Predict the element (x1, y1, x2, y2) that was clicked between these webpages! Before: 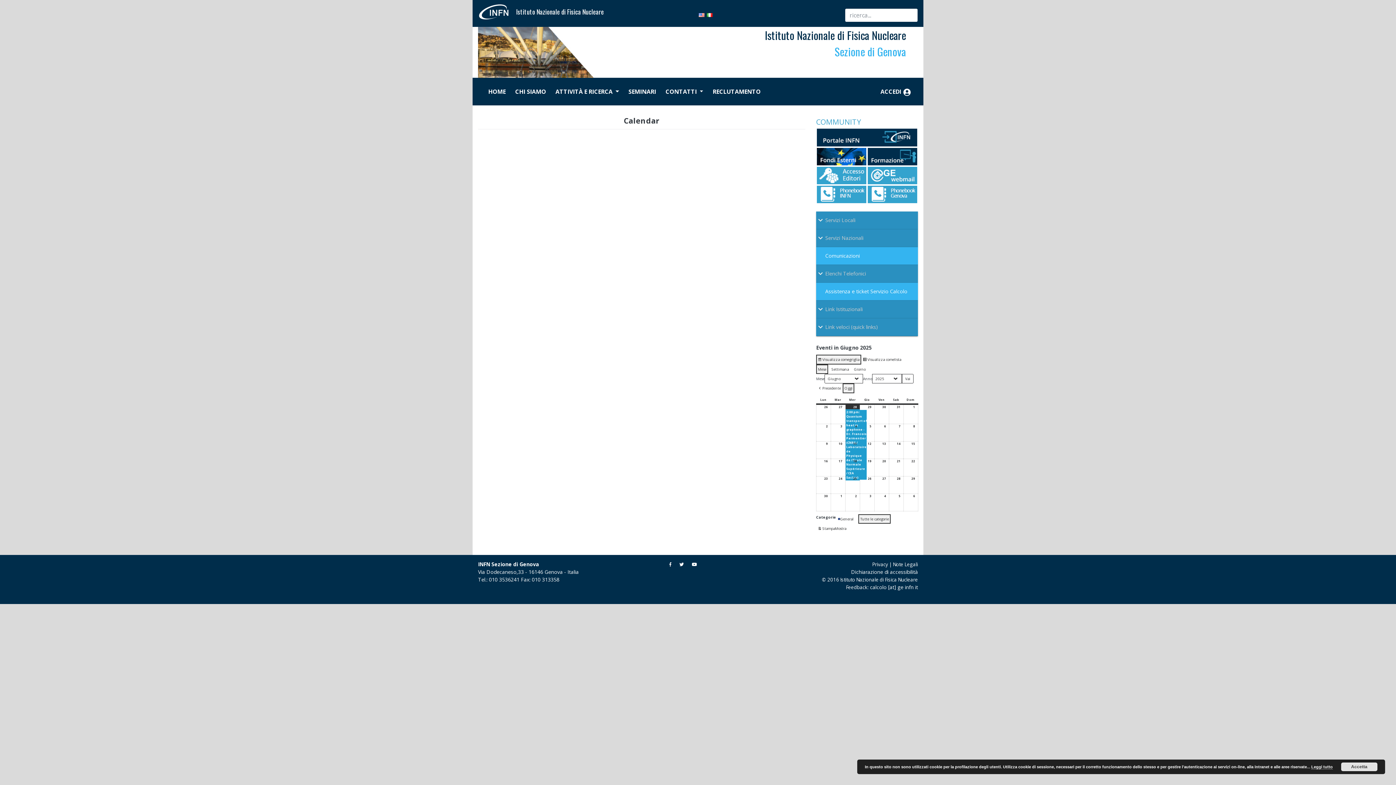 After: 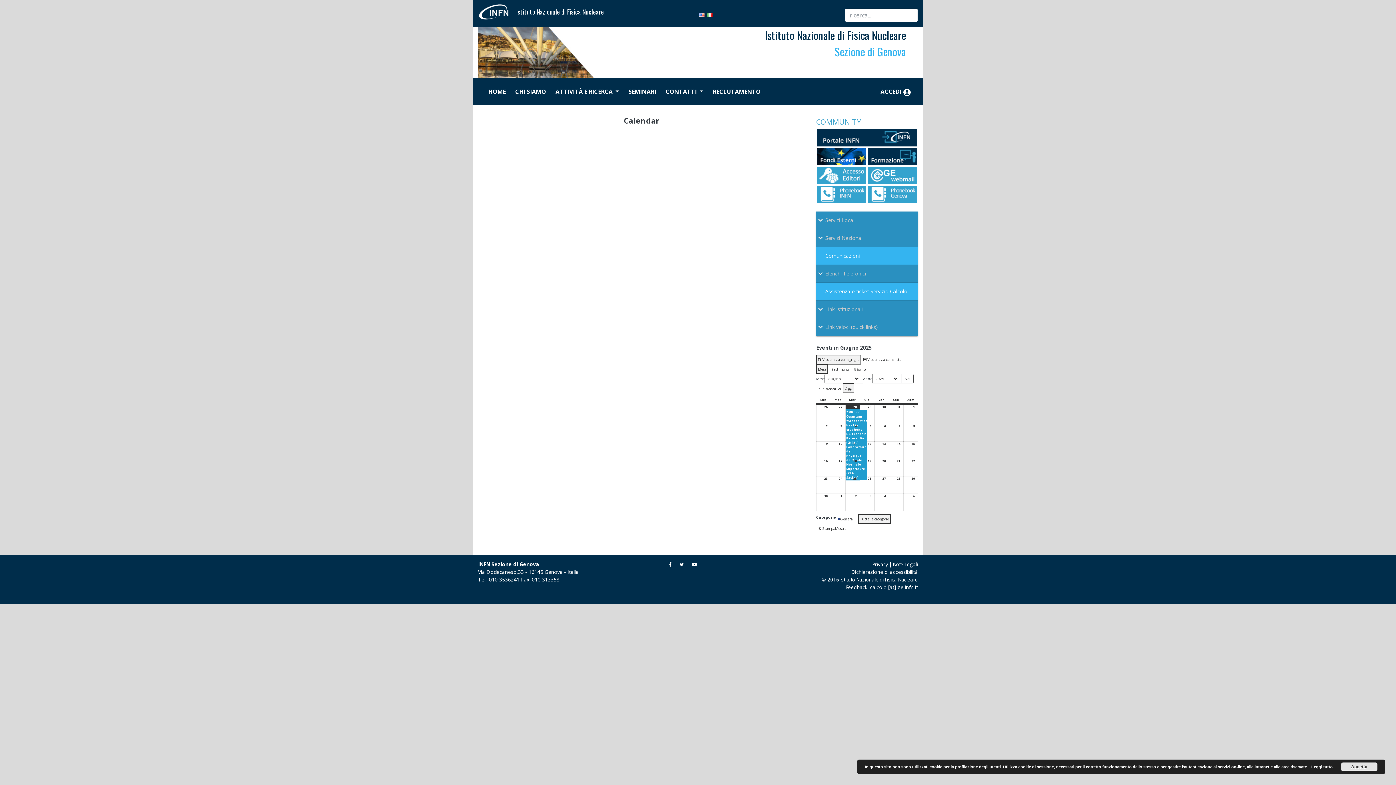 Action: bbox: (667, 560, 673, 568)